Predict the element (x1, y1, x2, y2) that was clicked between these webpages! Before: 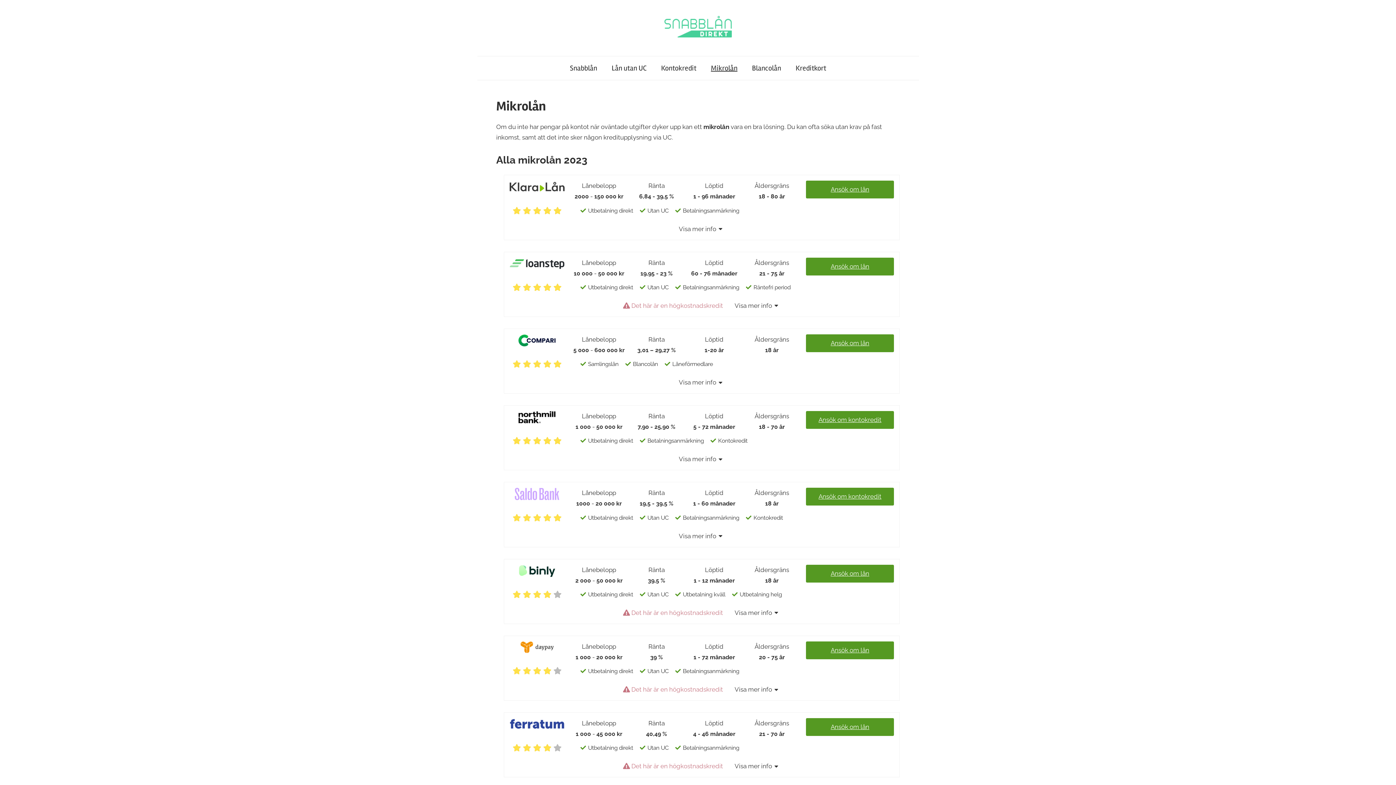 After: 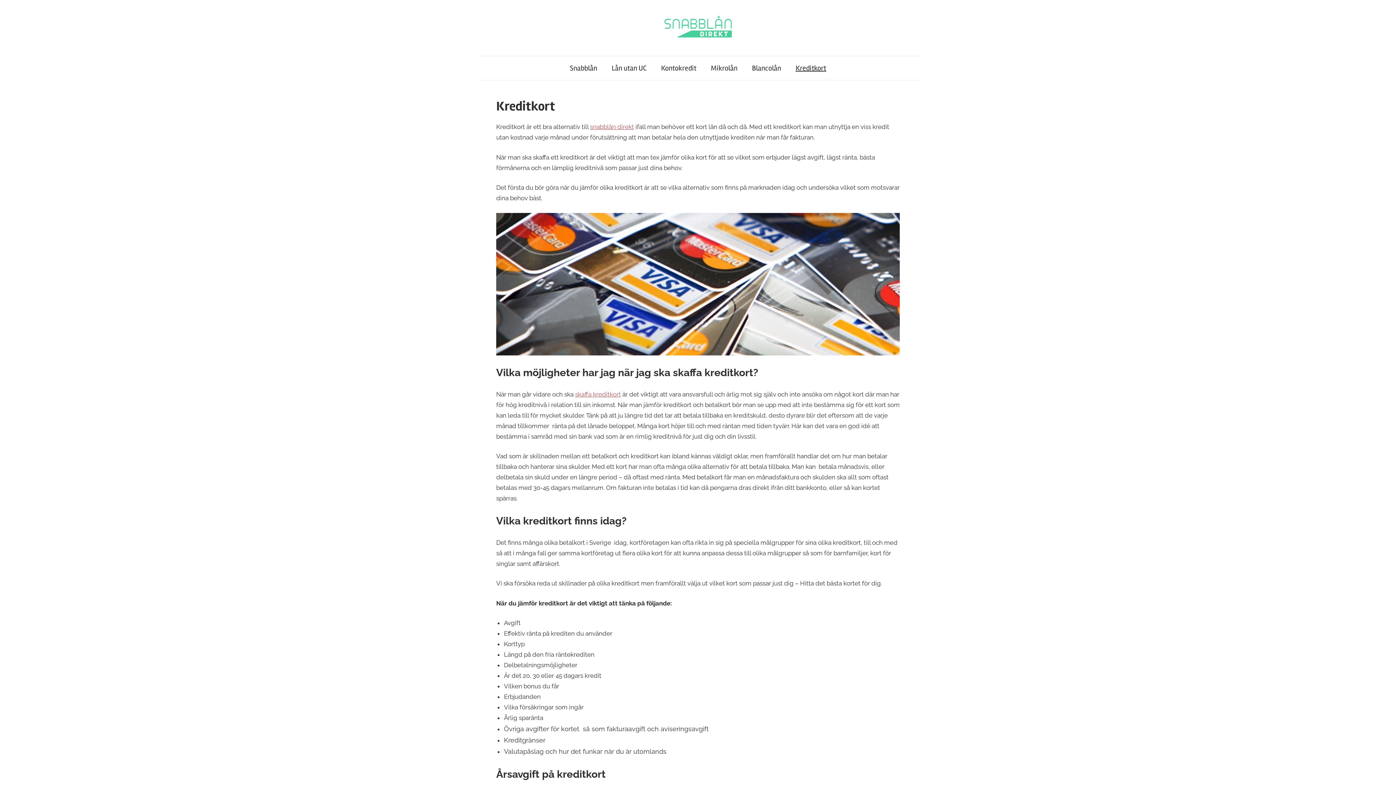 Action: label: Kreditkort bbox: (788, 56, 833, 79)